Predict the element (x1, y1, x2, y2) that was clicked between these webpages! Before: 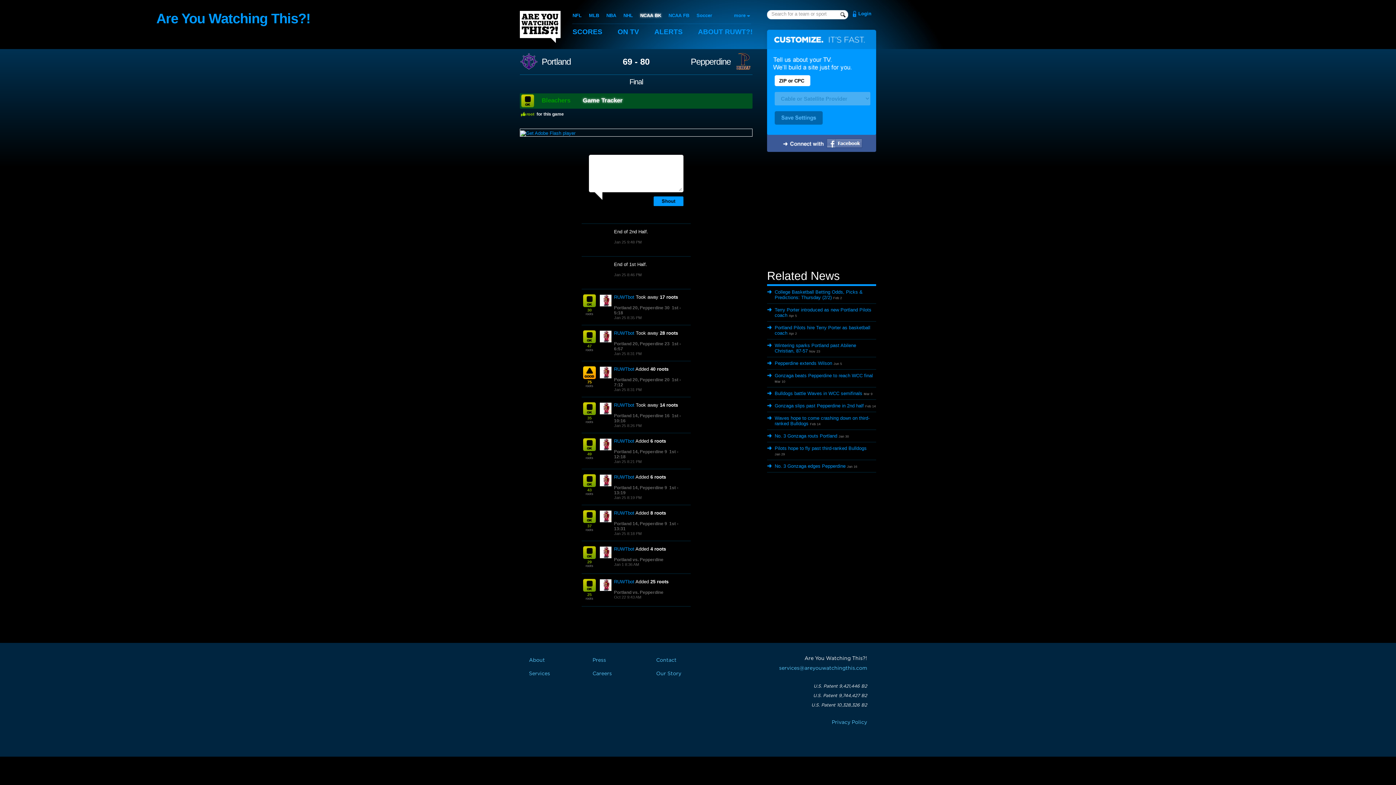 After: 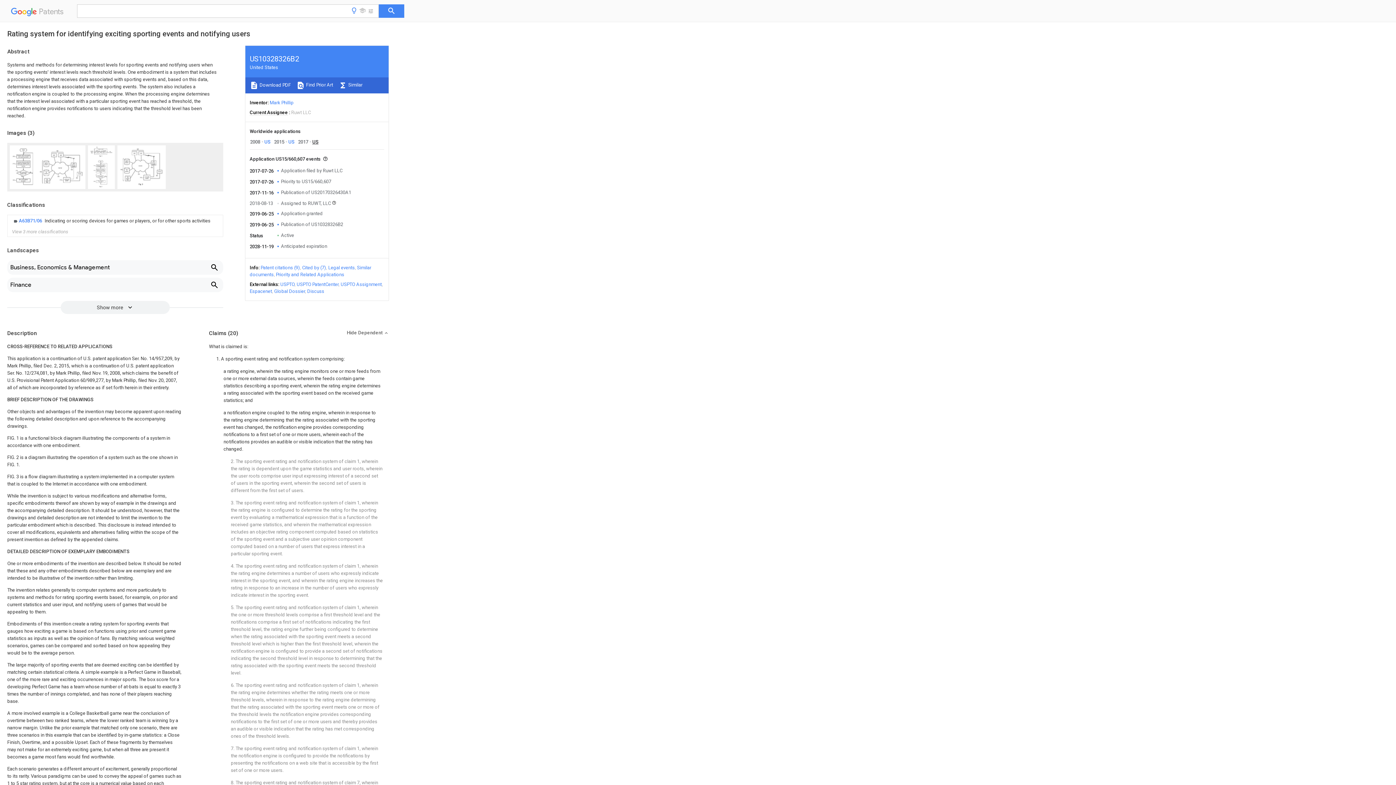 Action: label: U.S. Patent 10,328,326 B2 bbox: (811, 700, 867, 710)